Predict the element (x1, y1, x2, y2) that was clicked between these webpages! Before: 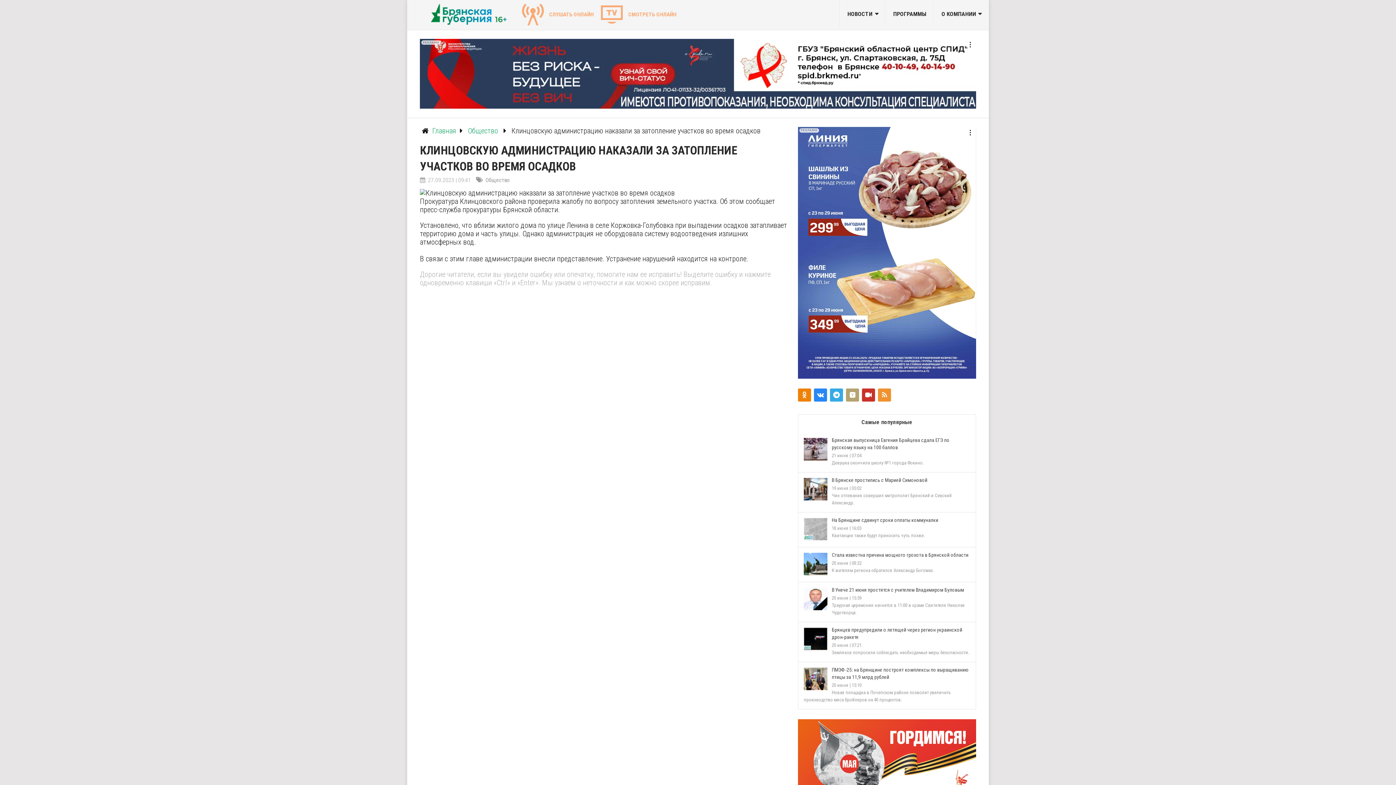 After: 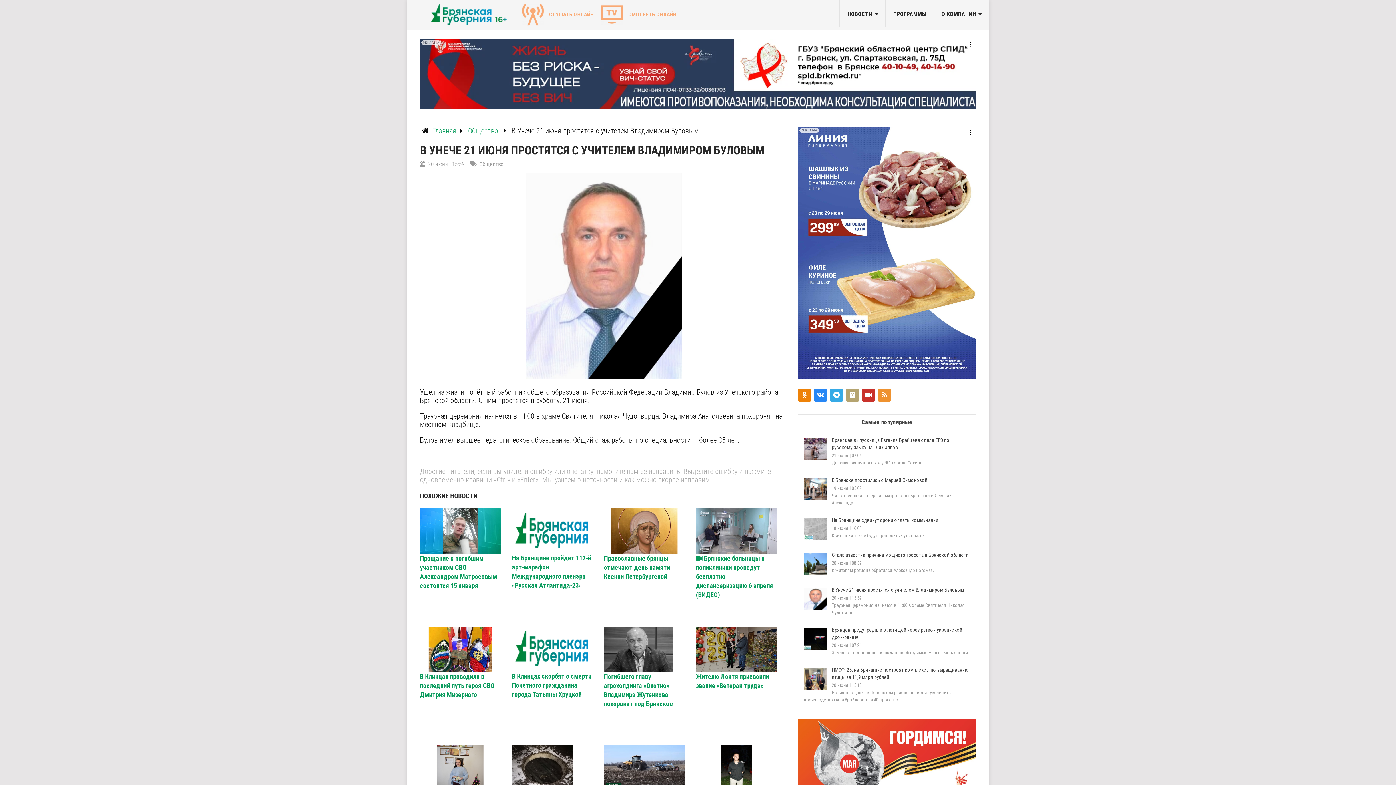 Action: bbox: (831, 587, 964, 593) label: В Унече 21 июня простятся с учителем Владимиром Буловым